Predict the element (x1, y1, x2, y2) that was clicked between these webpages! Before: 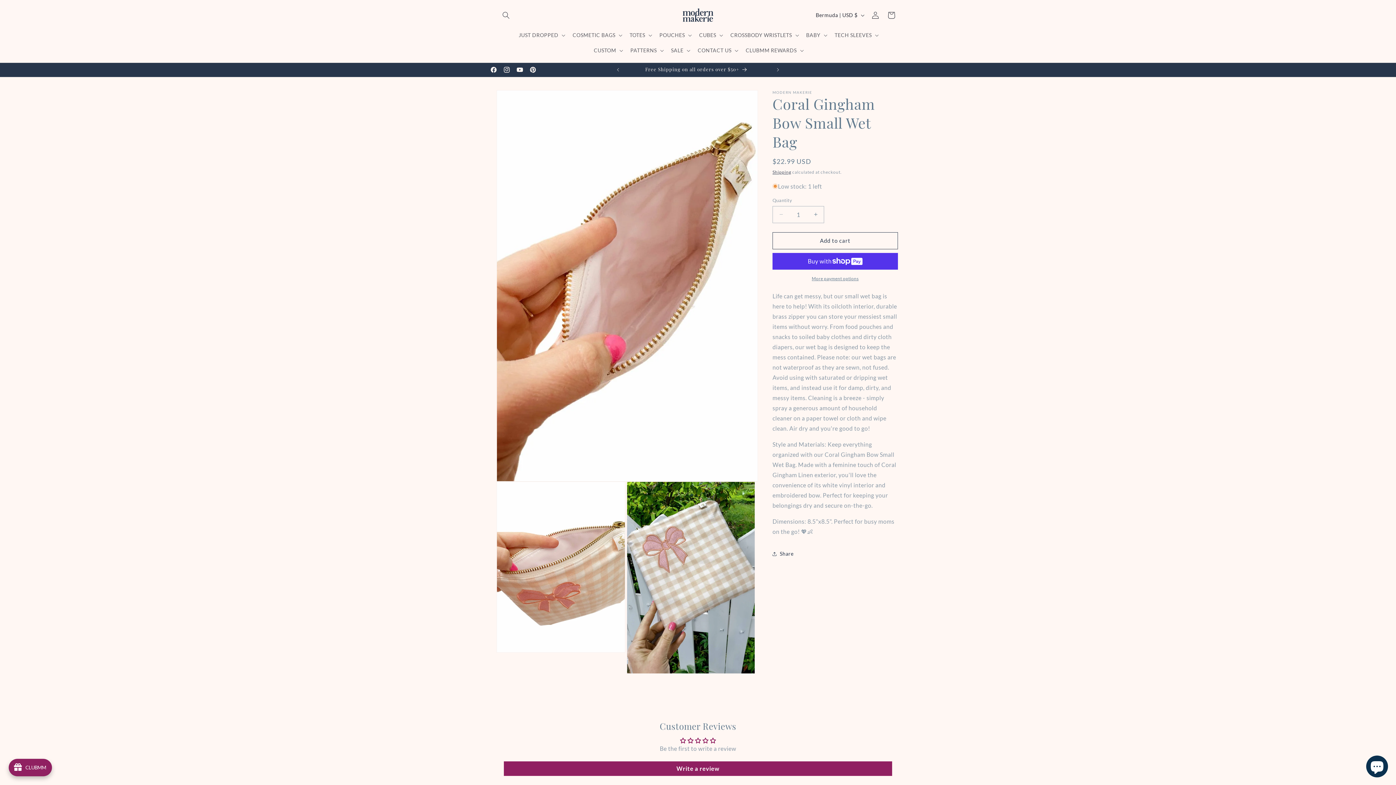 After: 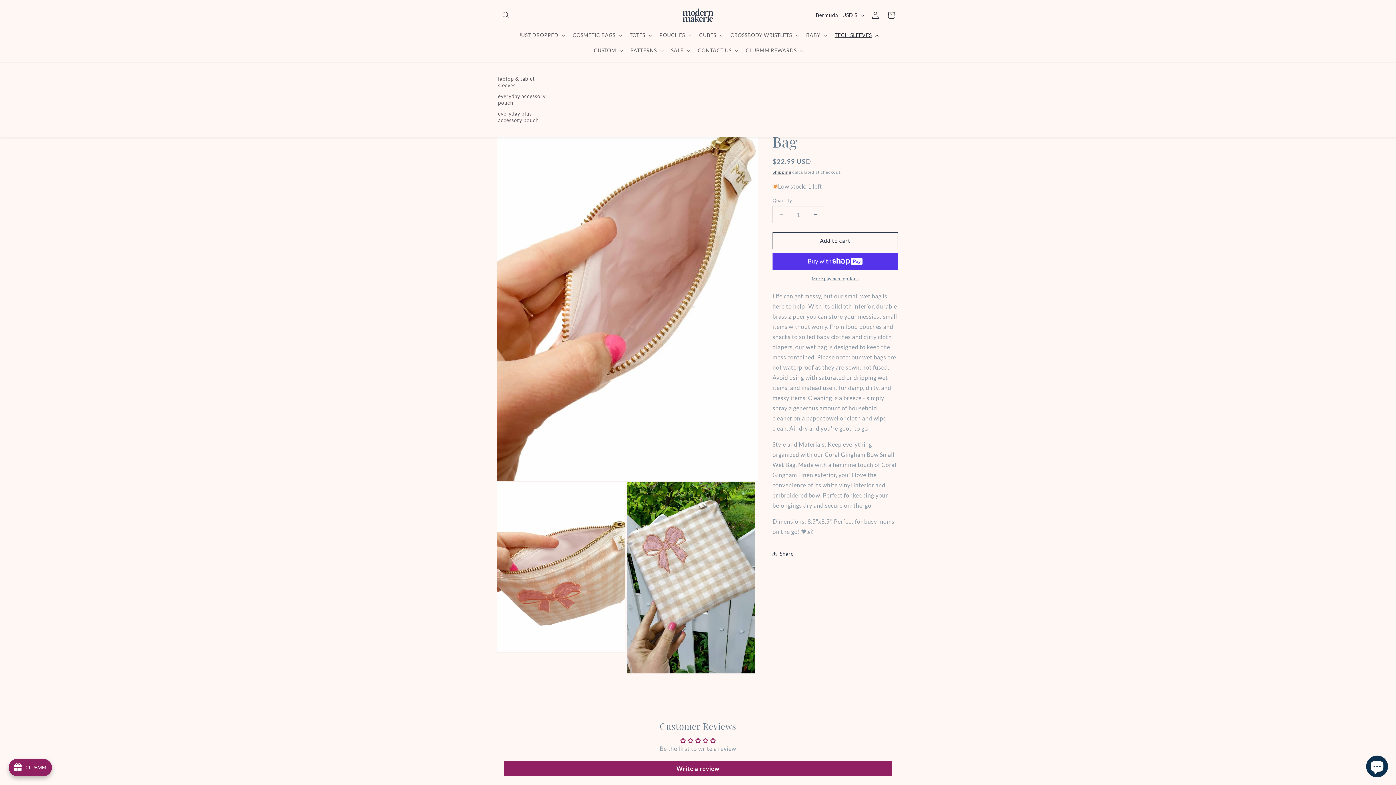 Action: bbox: (830, 27, 881, 42) label: TECH SLEEVES